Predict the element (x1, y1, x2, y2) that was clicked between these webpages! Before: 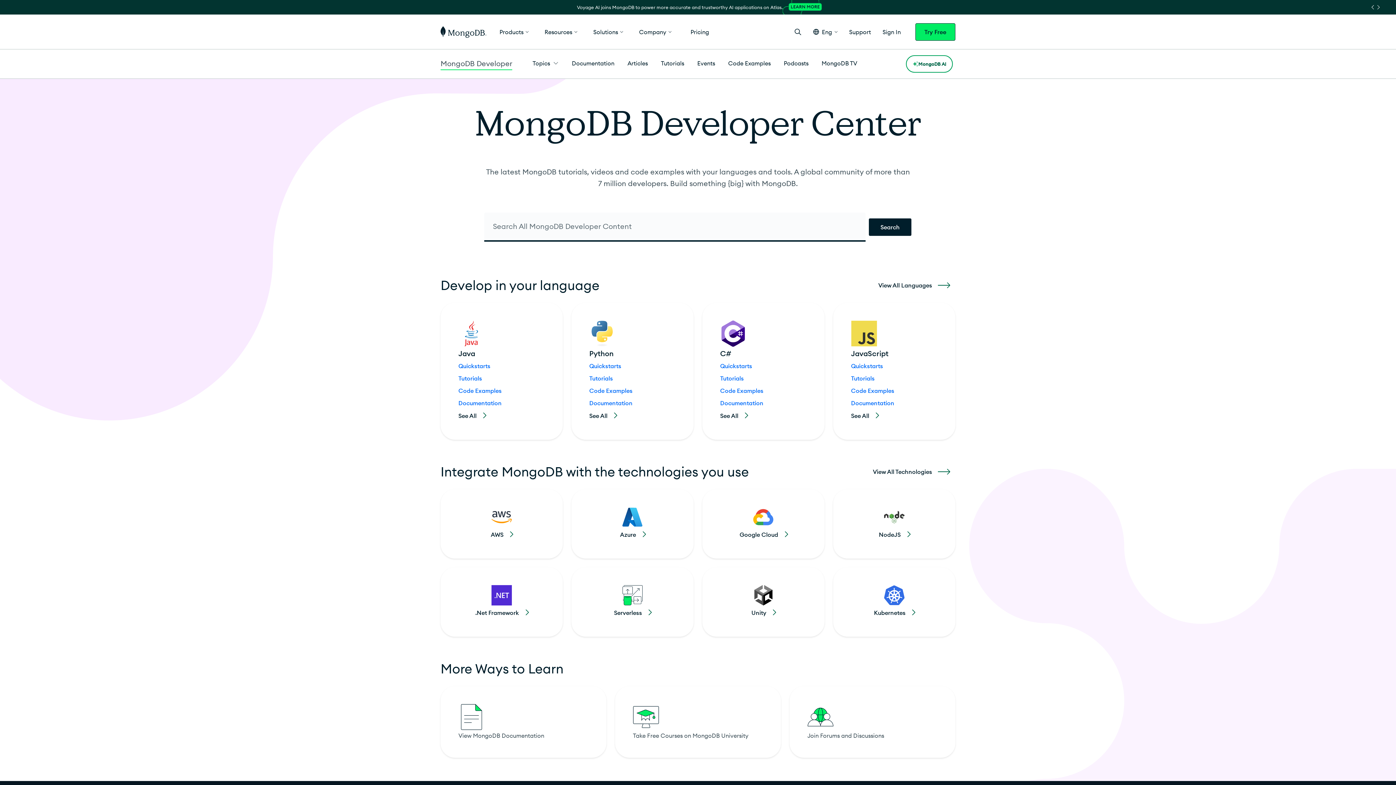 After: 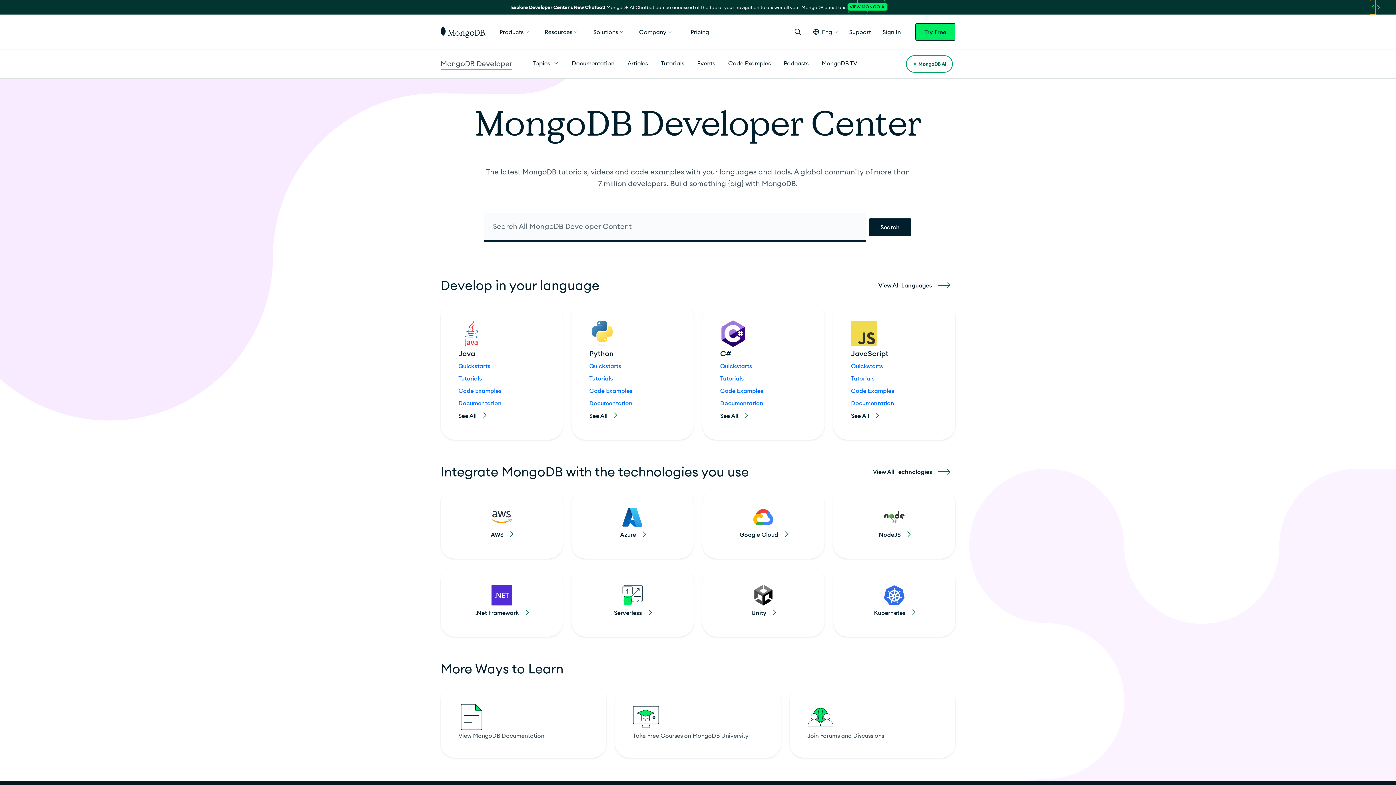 Action: bbox: (1370, 0, 1376, 14)